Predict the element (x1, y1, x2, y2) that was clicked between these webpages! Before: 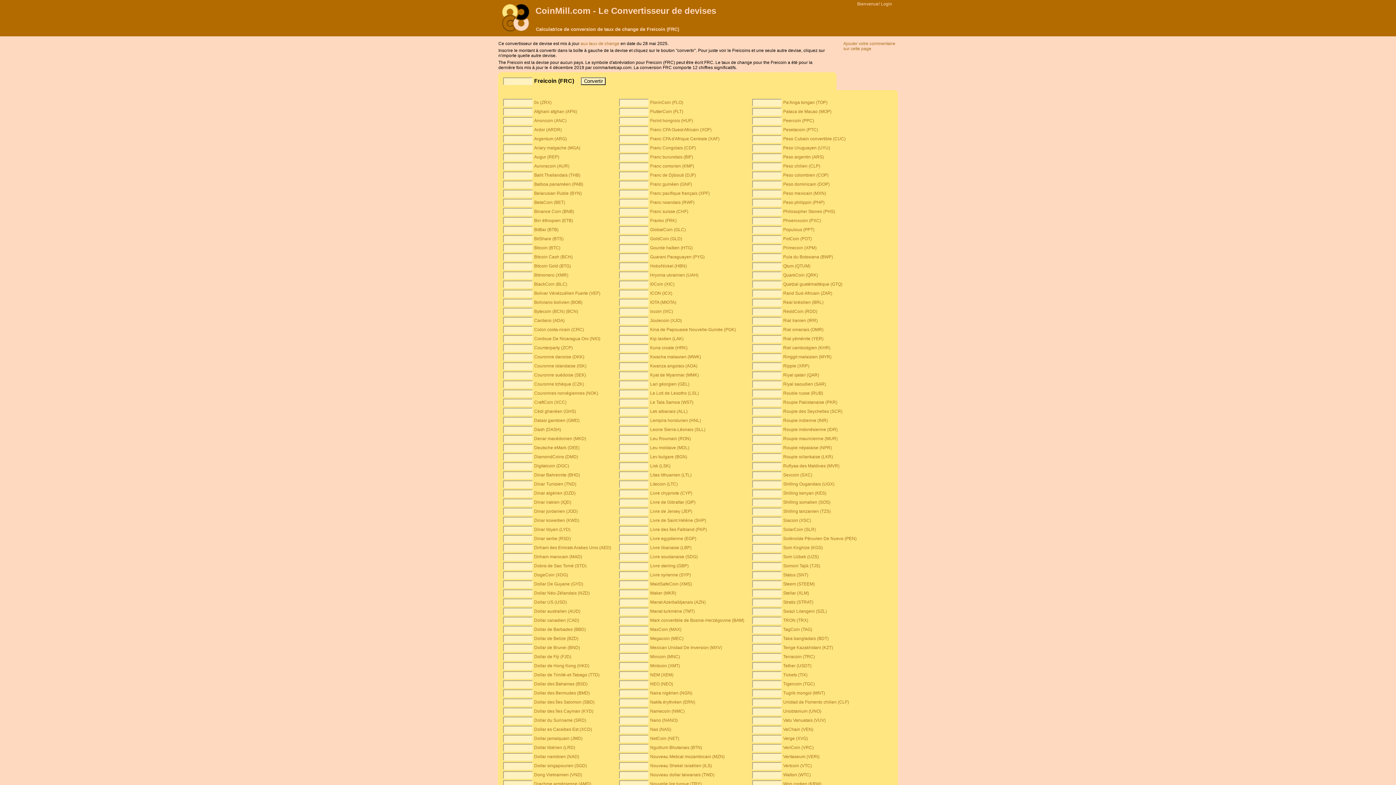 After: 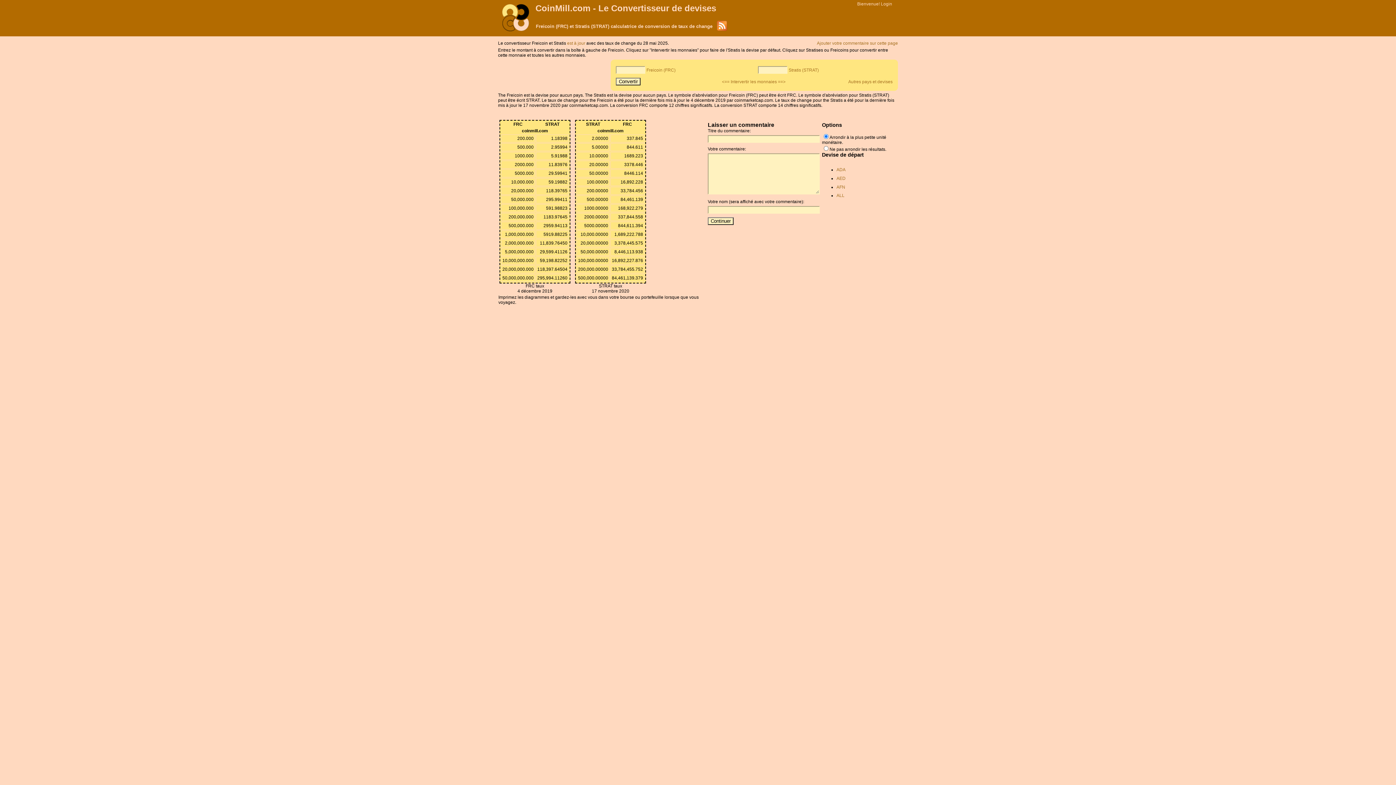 Action: bbox: (783, 600, 813, 605) label: Stratis (STRAT)